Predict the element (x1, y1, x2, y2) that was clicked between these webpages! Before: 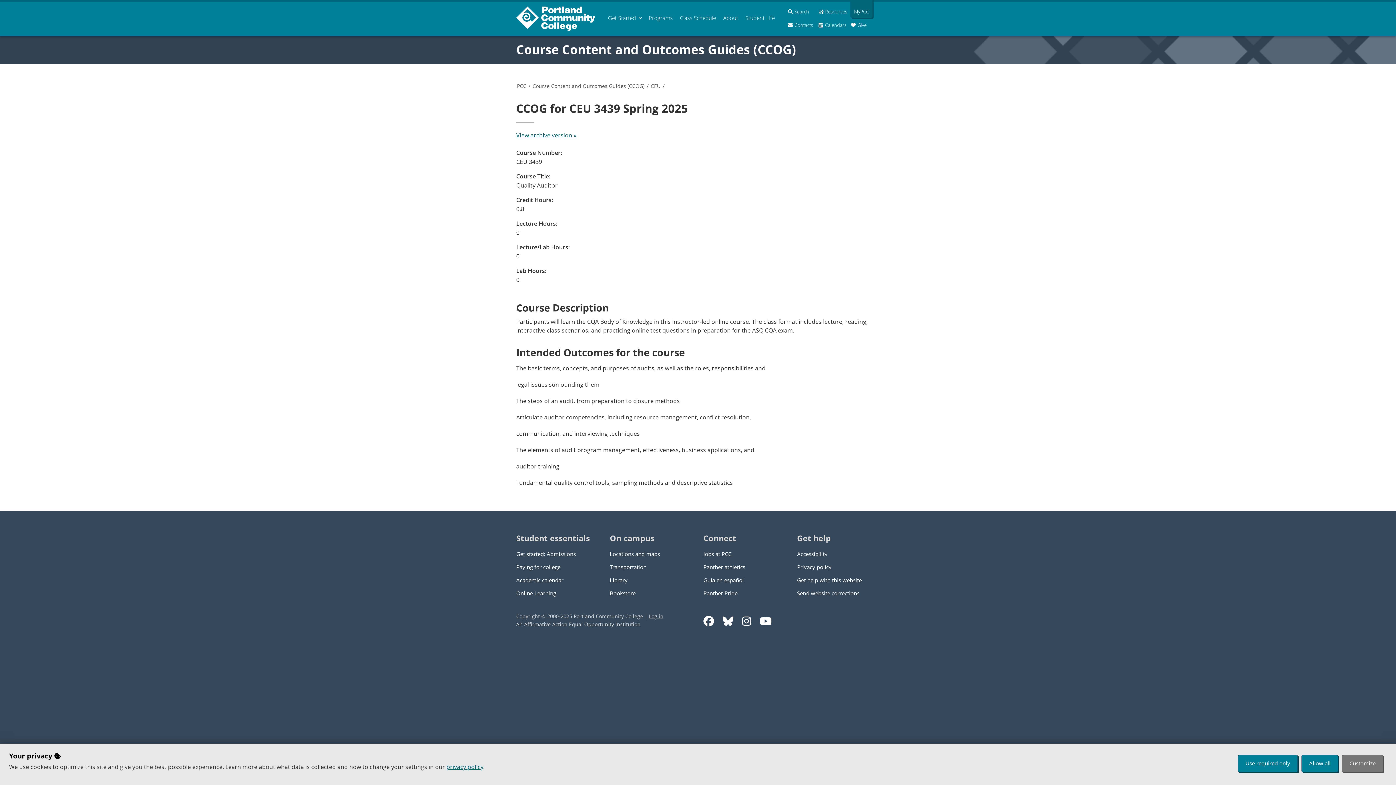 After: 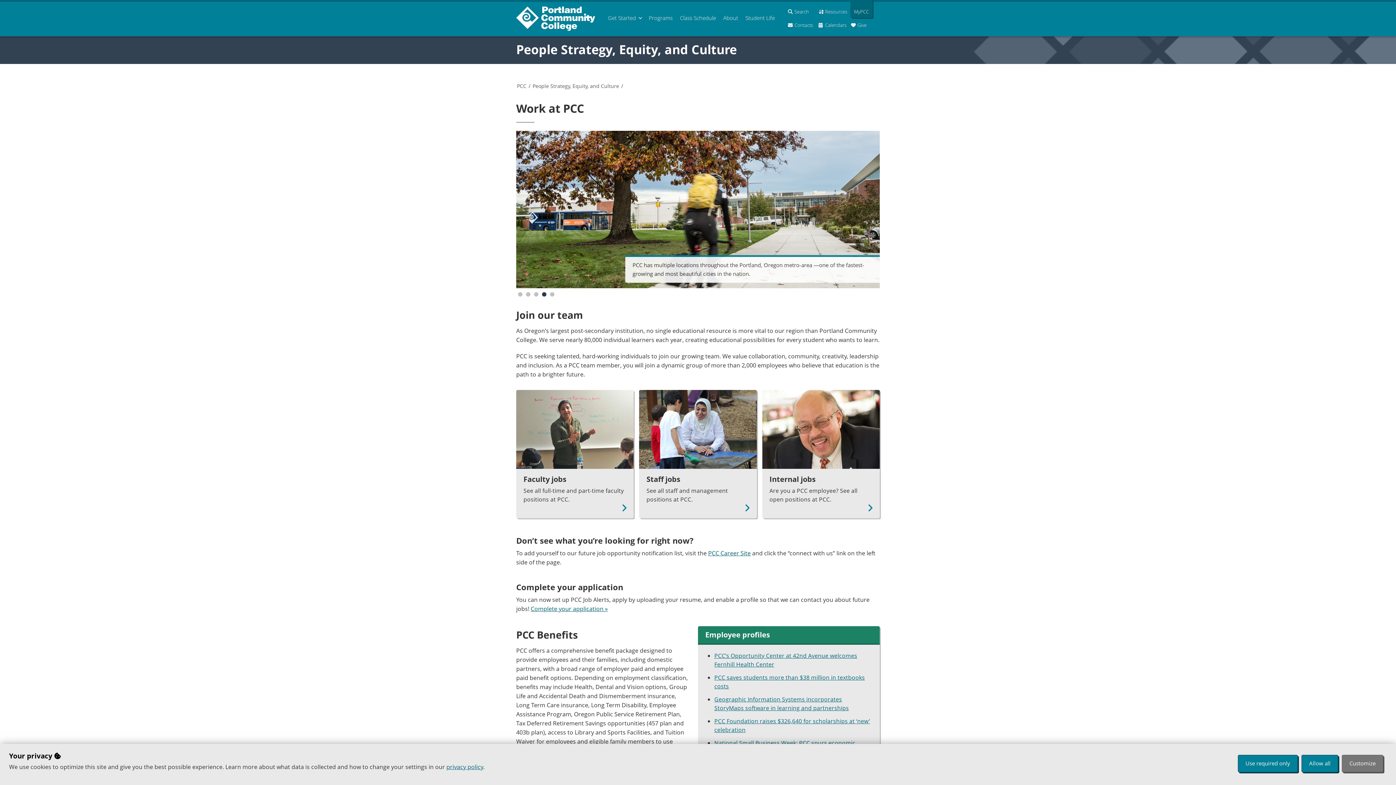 Action: bbox: (703, 549, 786, 558) label: Jobs at PCC